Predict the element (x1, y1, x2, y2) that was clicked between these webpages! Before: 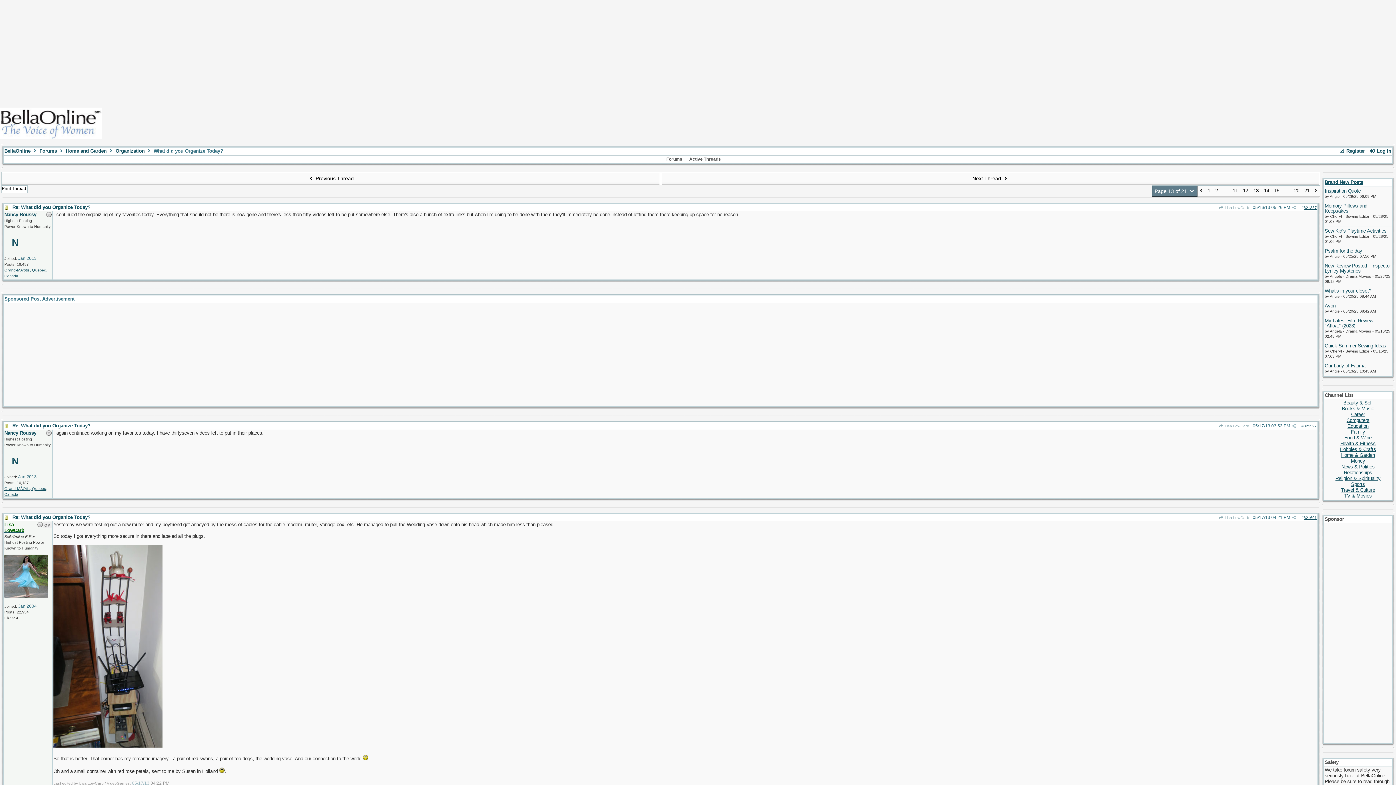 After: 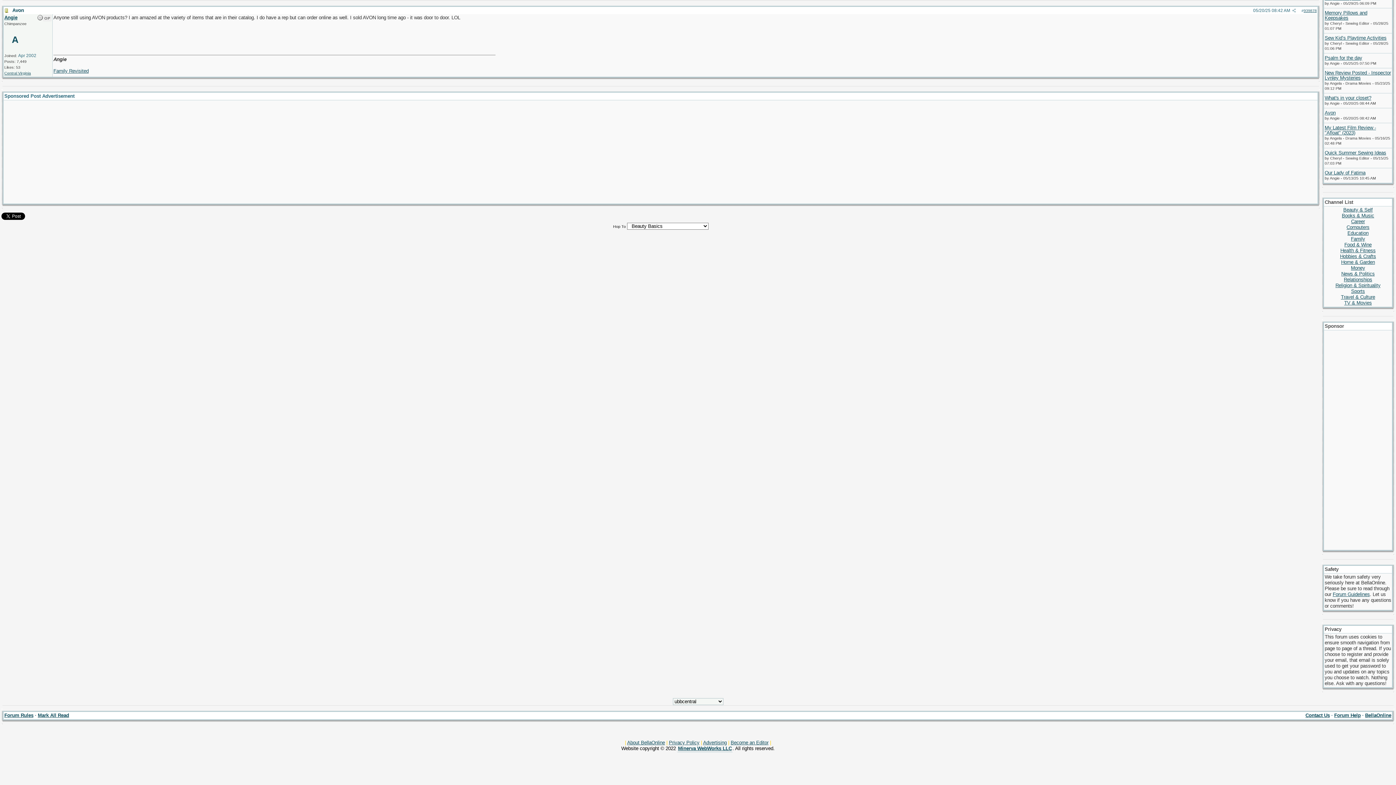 Action: label: Avon bbox: (1325, 303, 1336, 308)